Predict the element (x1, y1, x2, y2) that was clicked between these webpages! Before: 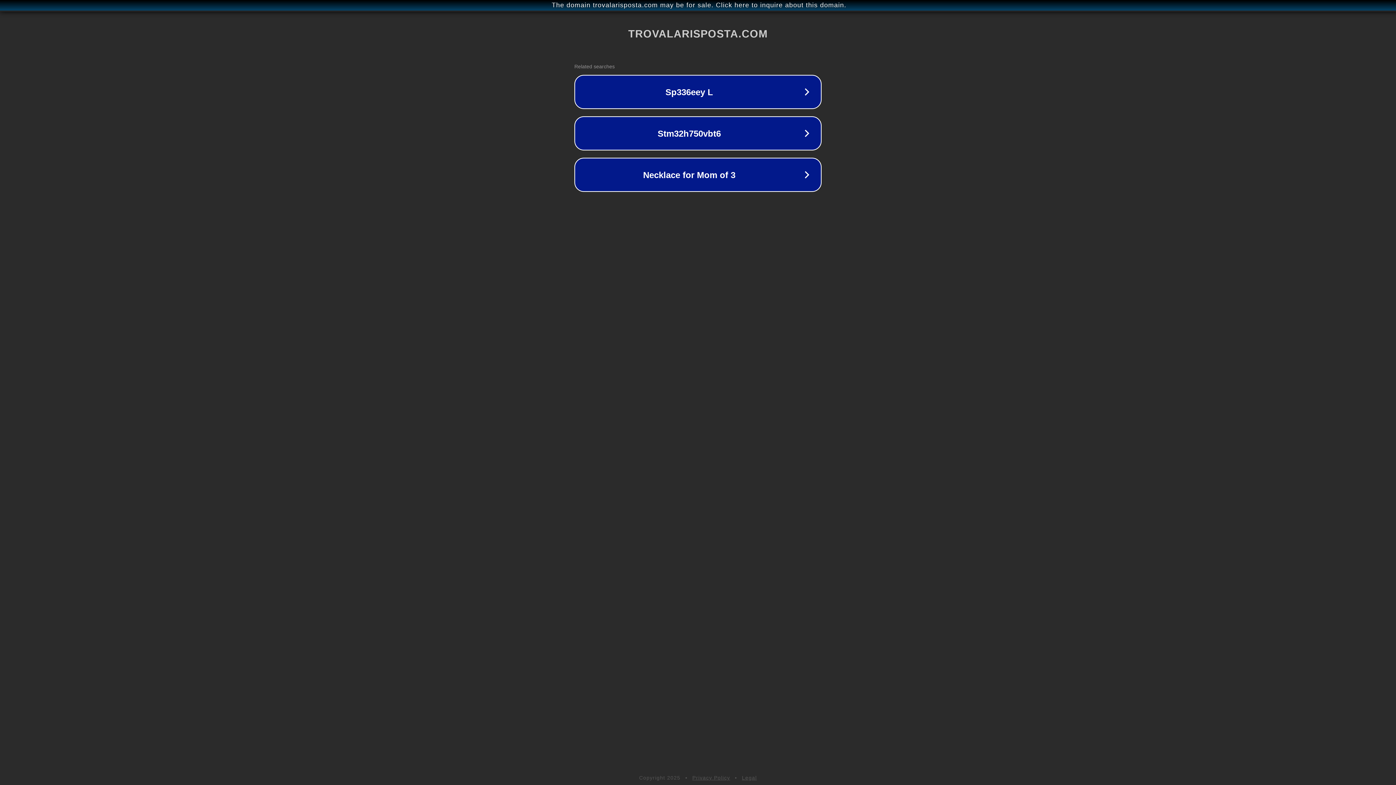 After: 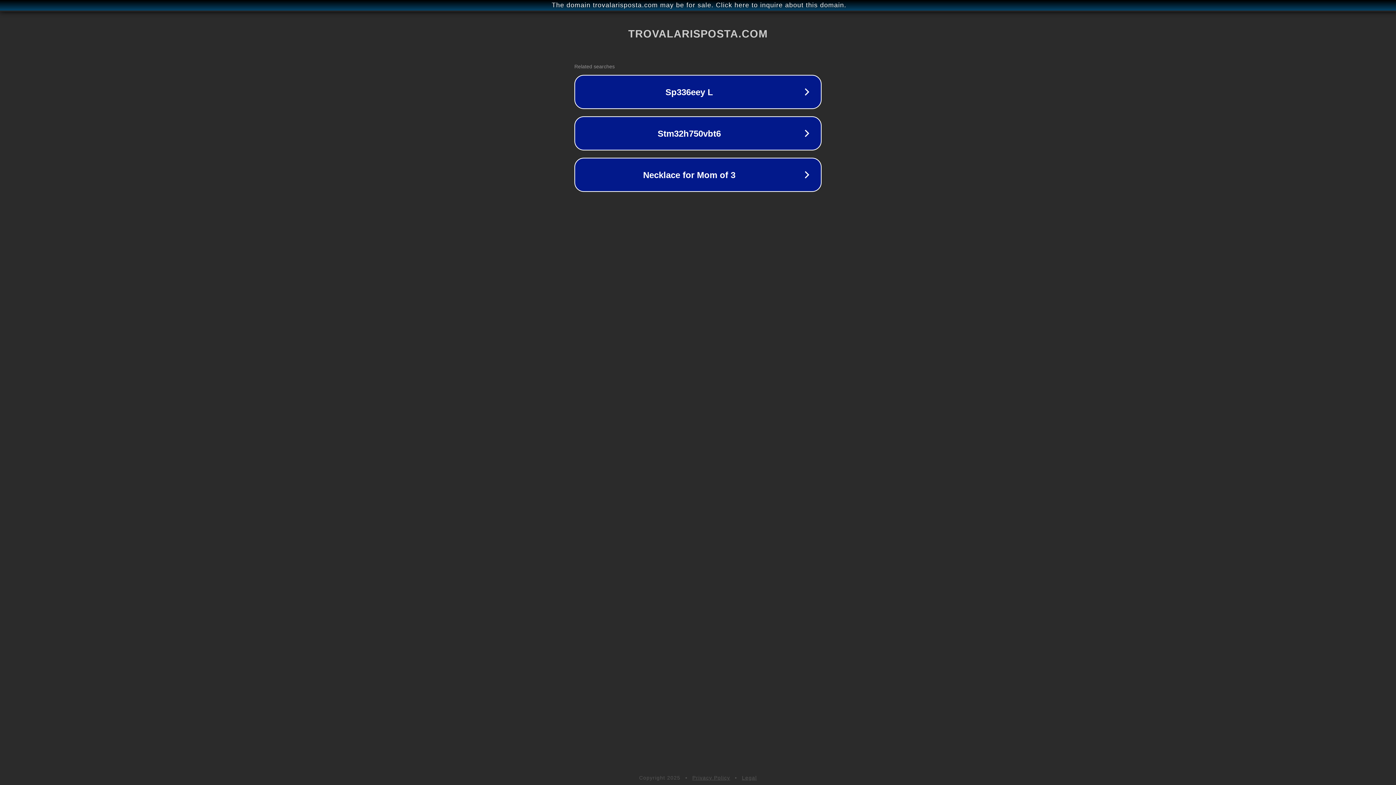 Action: bbox: (742, 775, 757, 781) label: Legal